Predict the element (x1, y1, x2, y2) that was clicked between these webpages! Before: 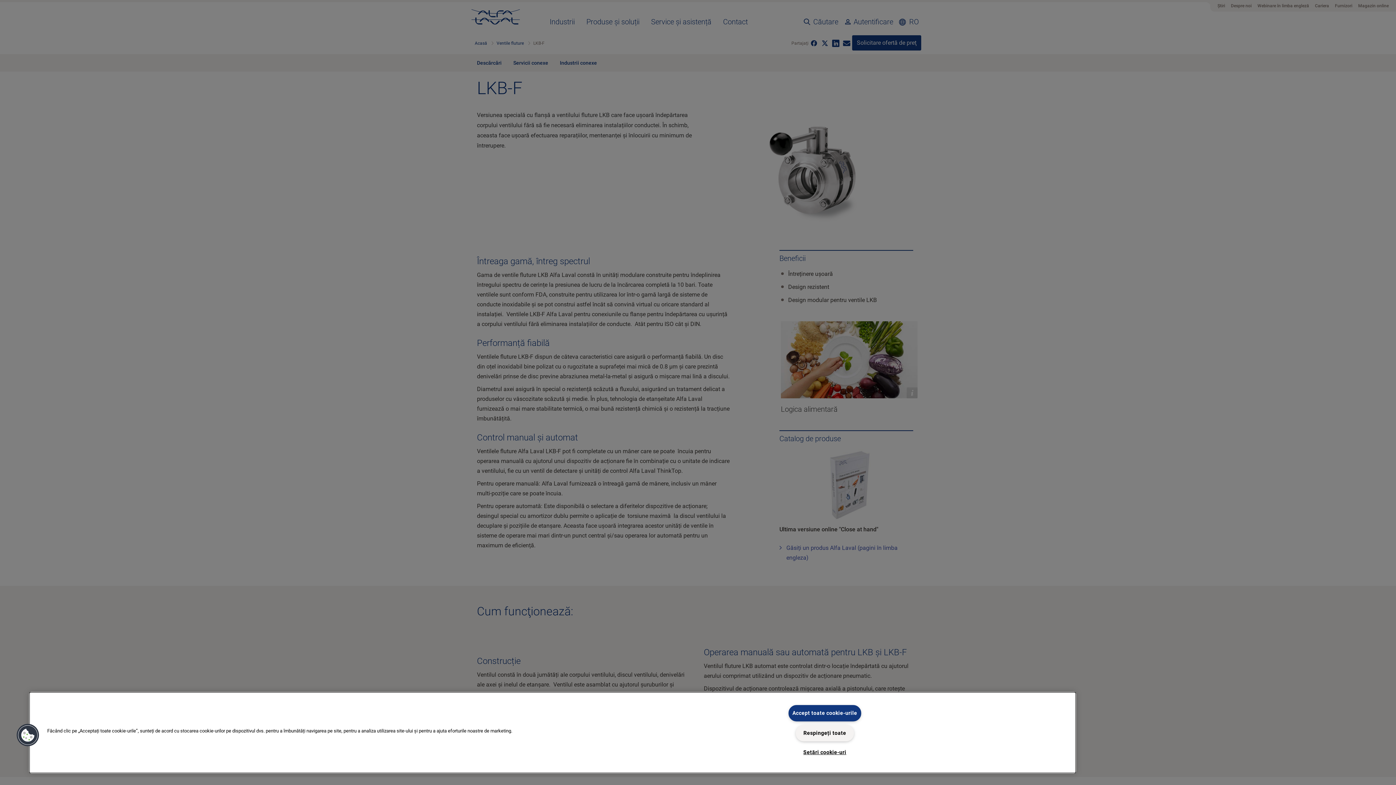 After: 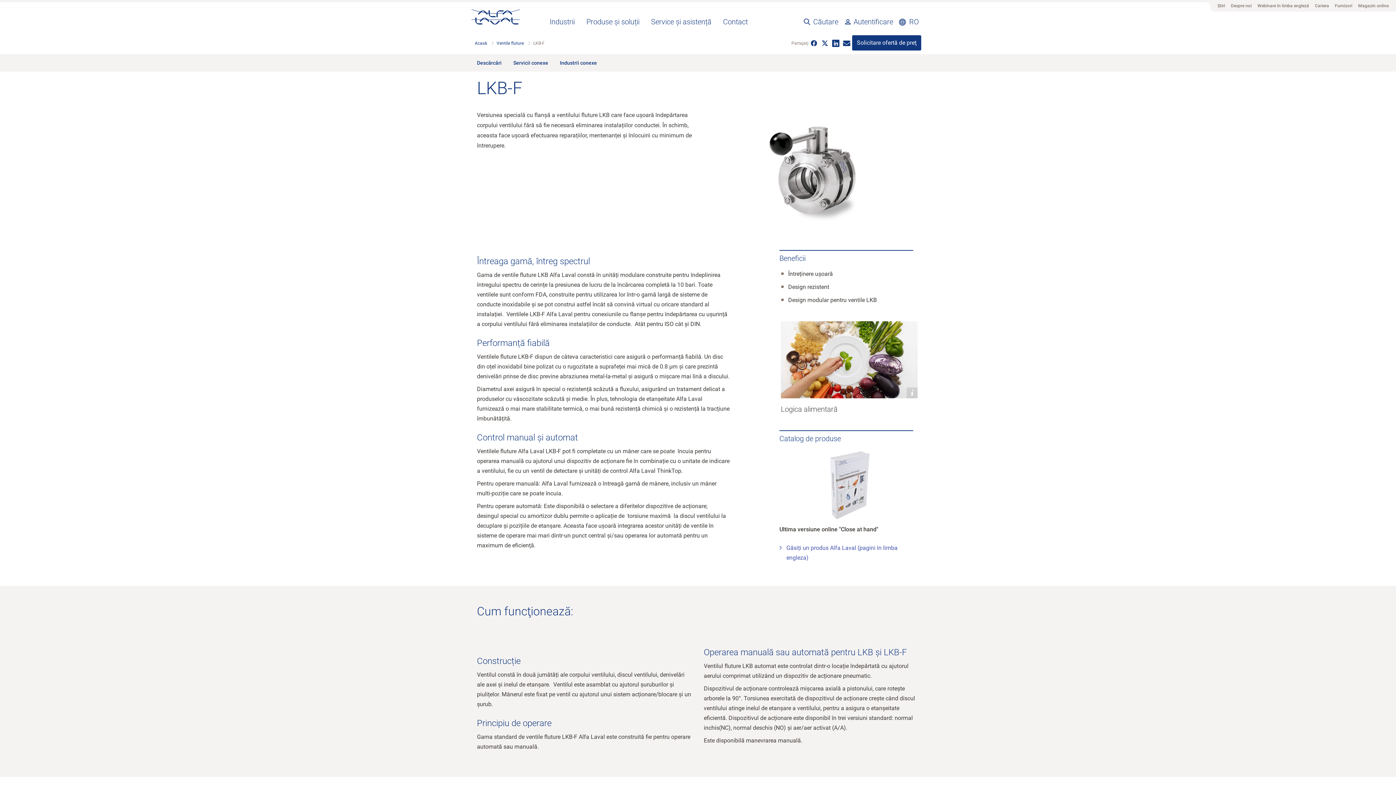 Action: label: Respingeți toate bbox: (795, 725, 854, 741)